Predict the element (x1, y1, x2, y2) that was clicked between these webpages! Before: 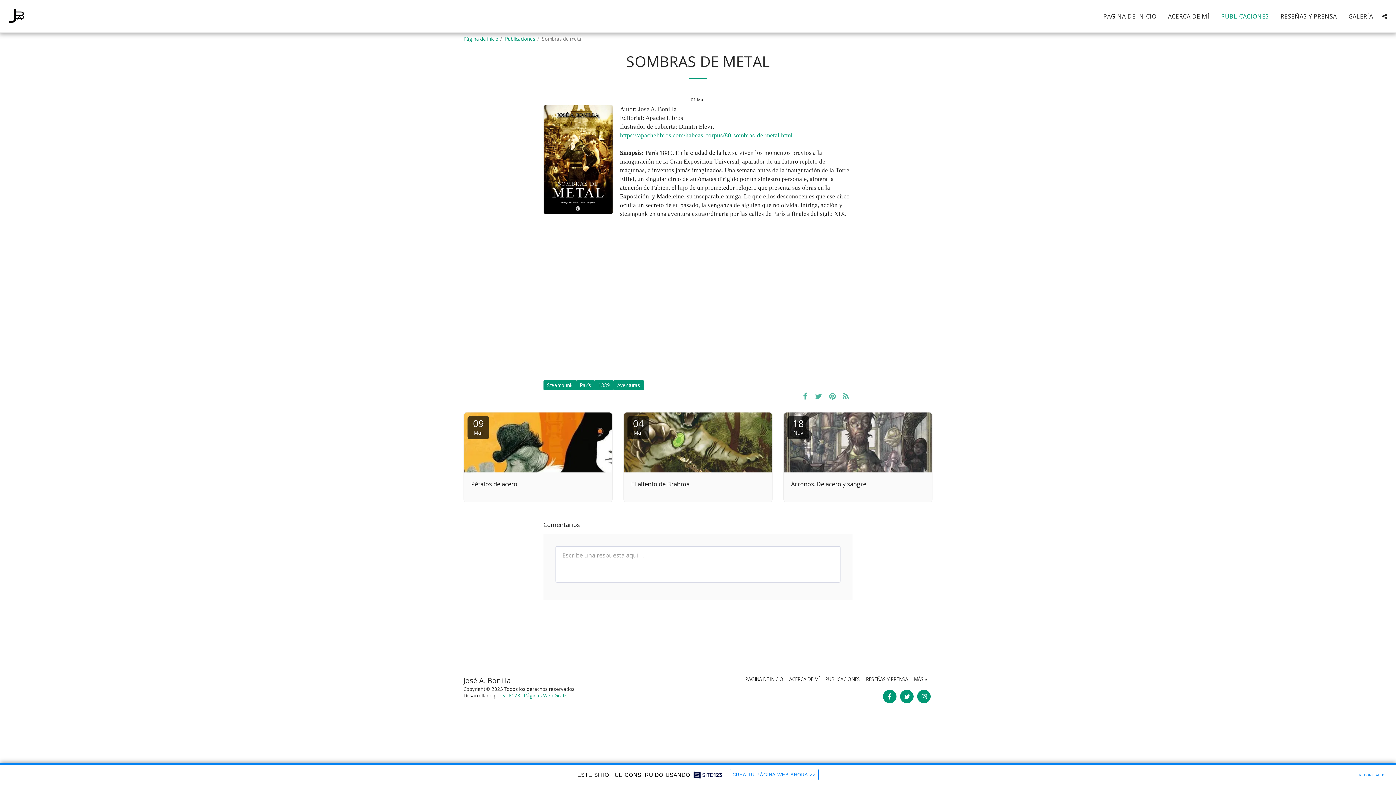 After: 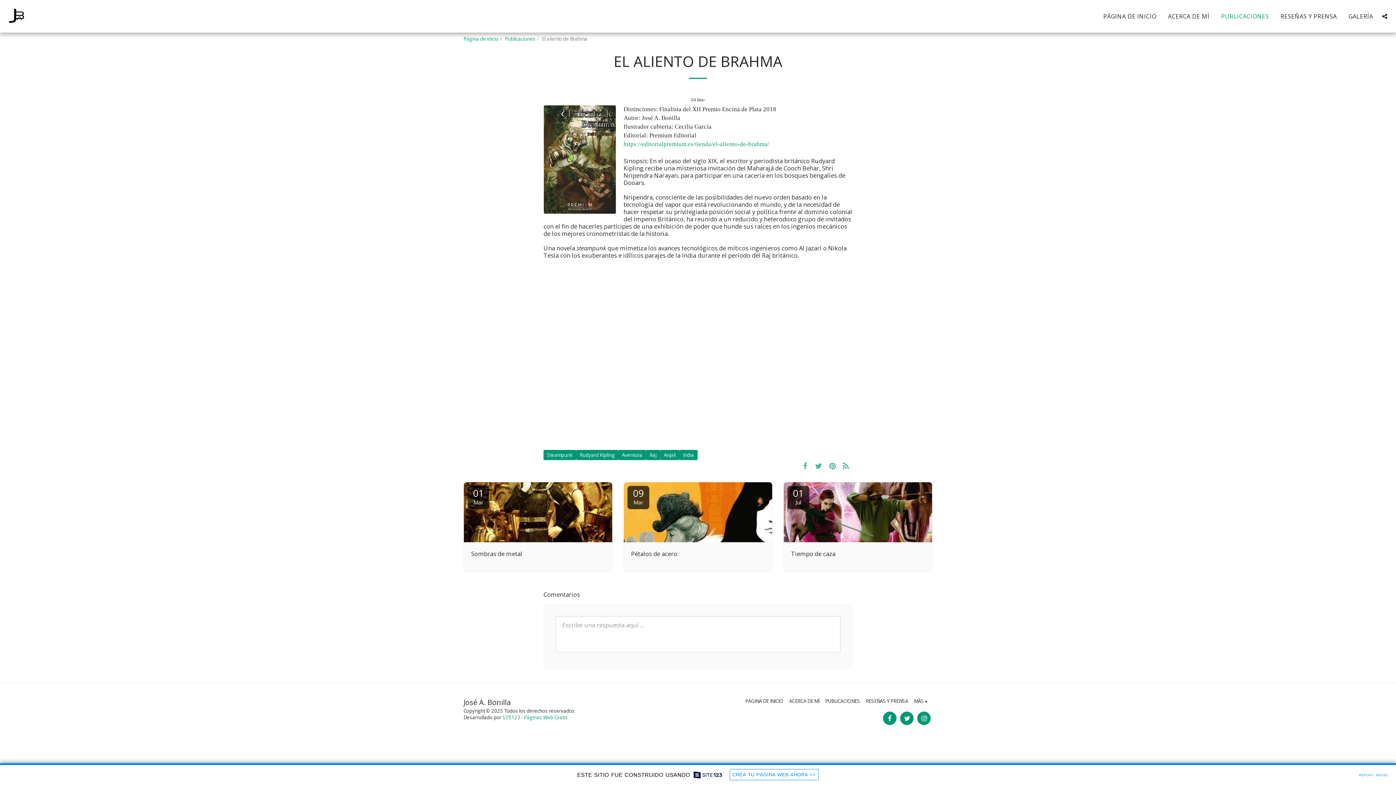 Action: label: 04
Mar bbox: (627, 416, 649, 439)